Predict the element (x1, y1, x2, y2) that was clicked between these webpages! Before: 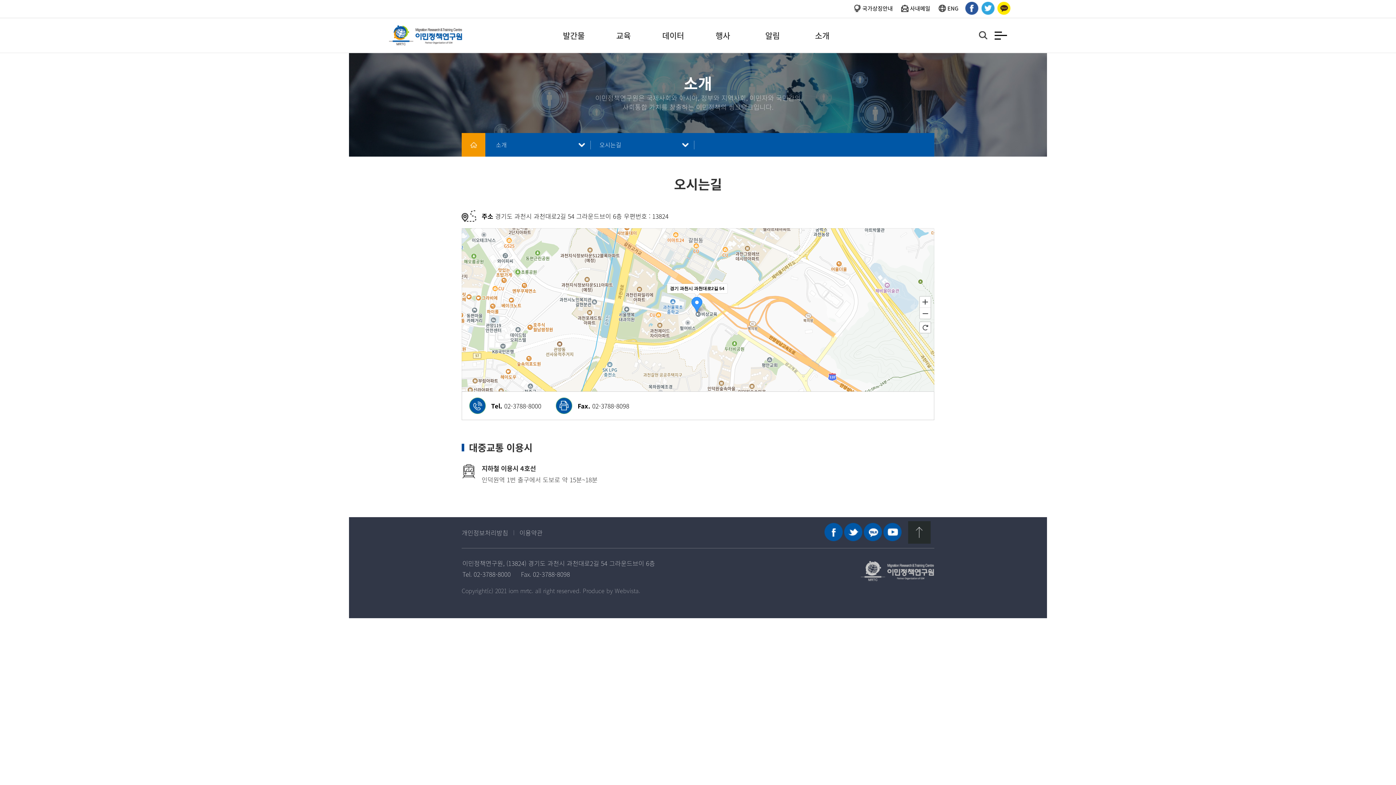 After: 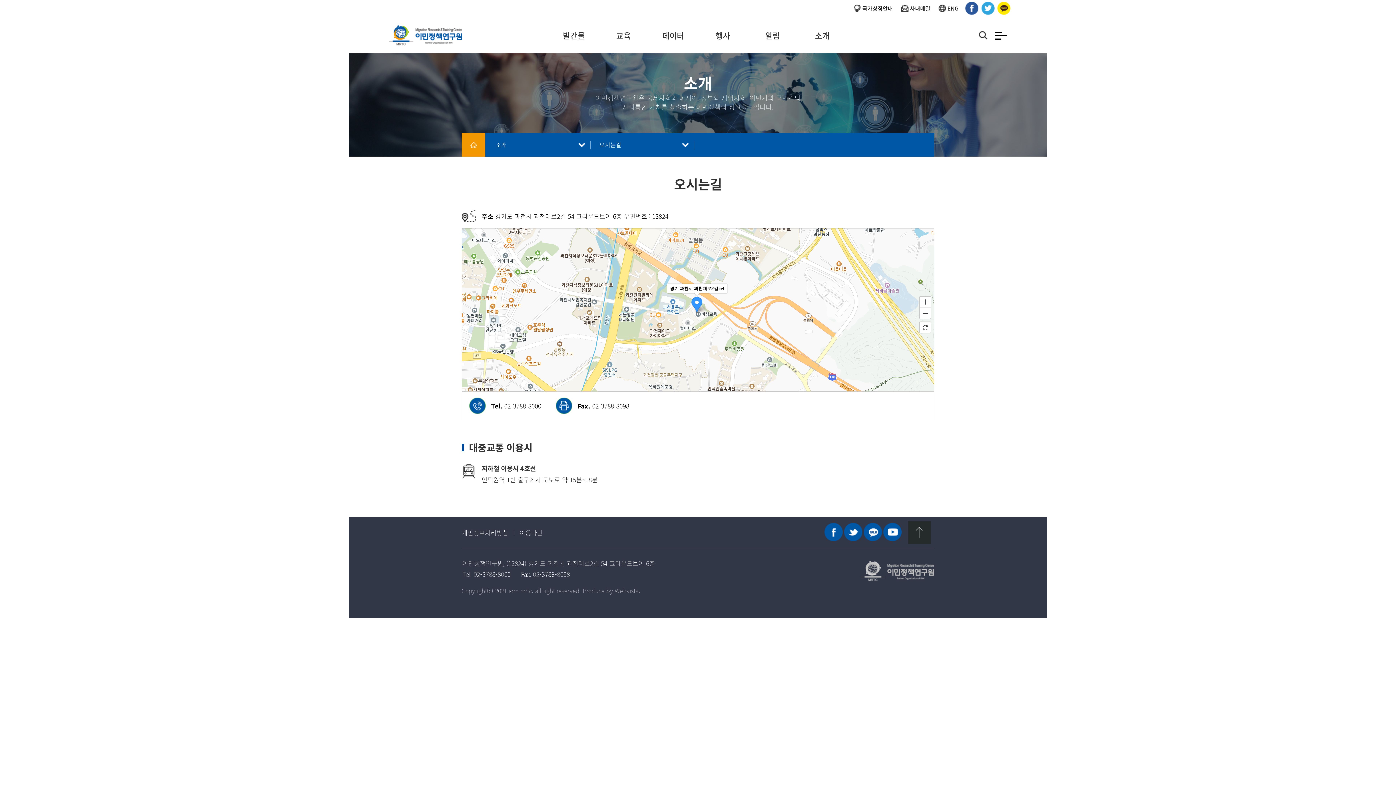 Action: label: 이용약관 bbox: (519, 528, 542, 537)